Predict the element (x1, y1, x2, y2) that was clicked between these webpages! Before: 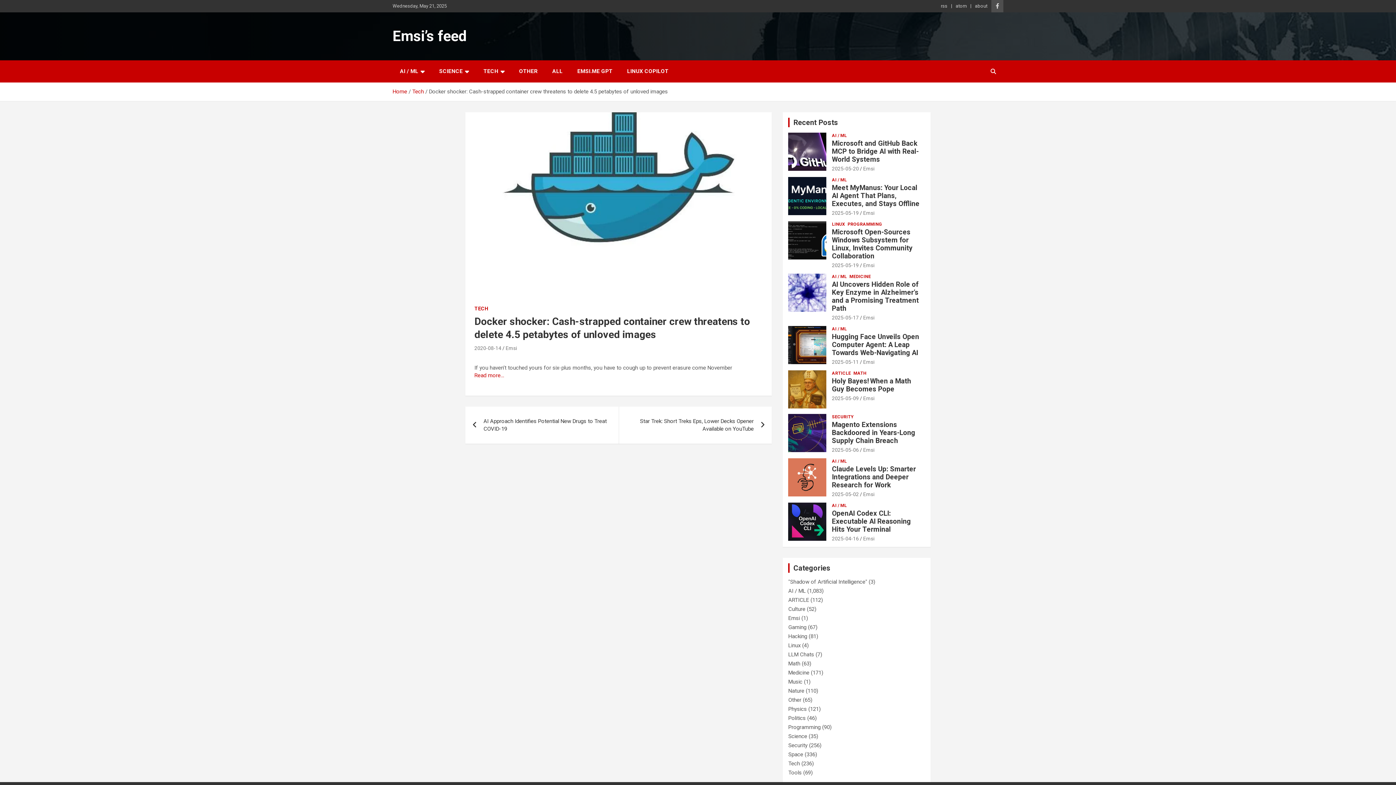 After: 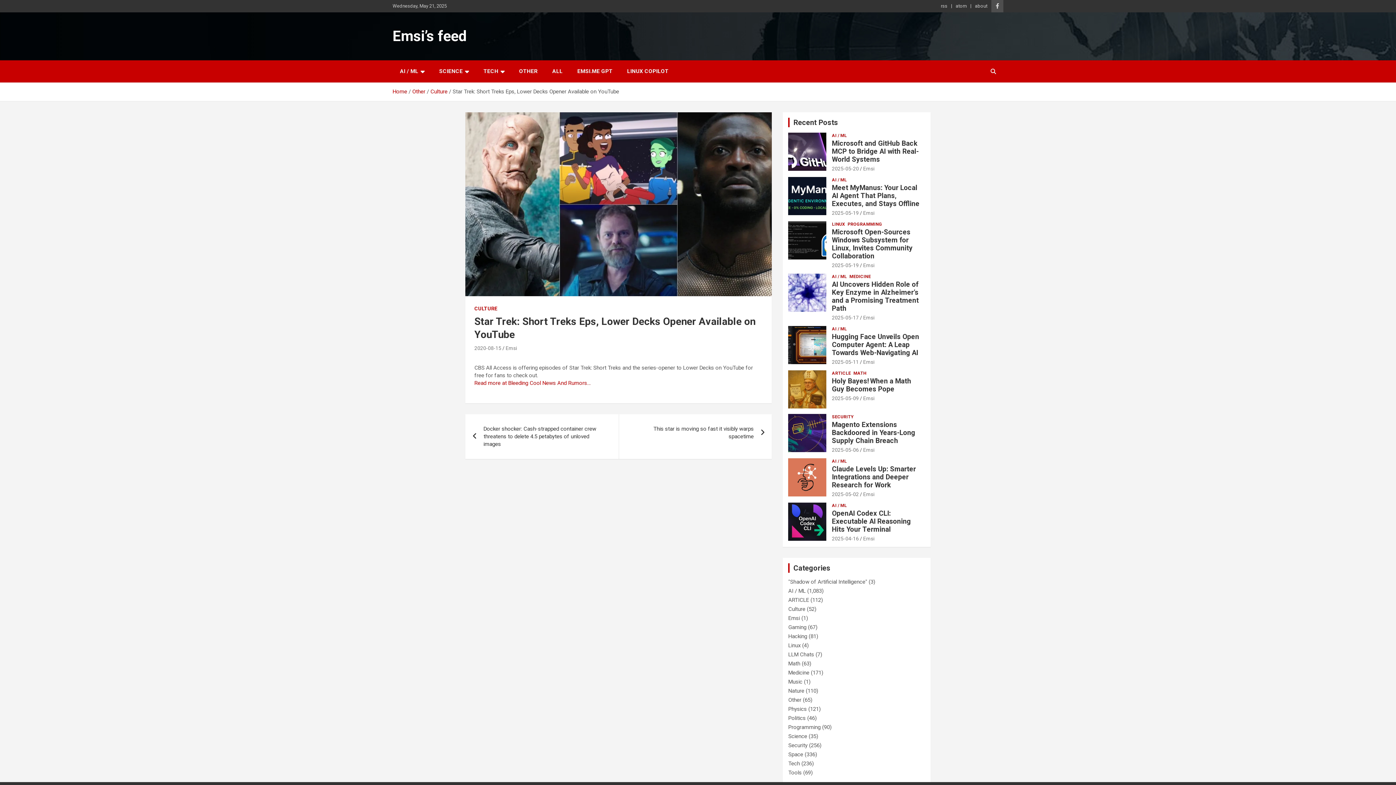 Action: bbox: (618, 406, 772, 443) label: Star Trek: Short Treks Eps, Lower Decks Opener Available on YouTube